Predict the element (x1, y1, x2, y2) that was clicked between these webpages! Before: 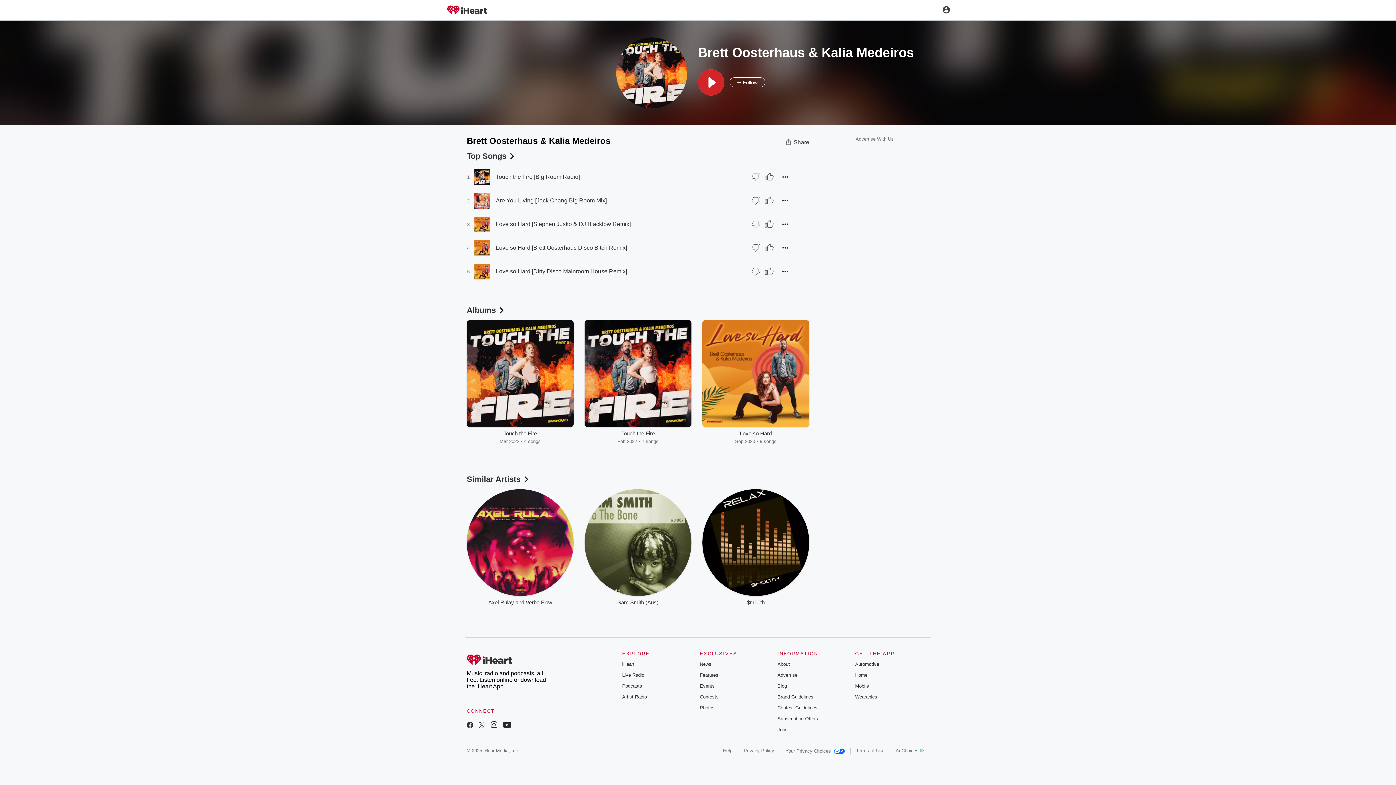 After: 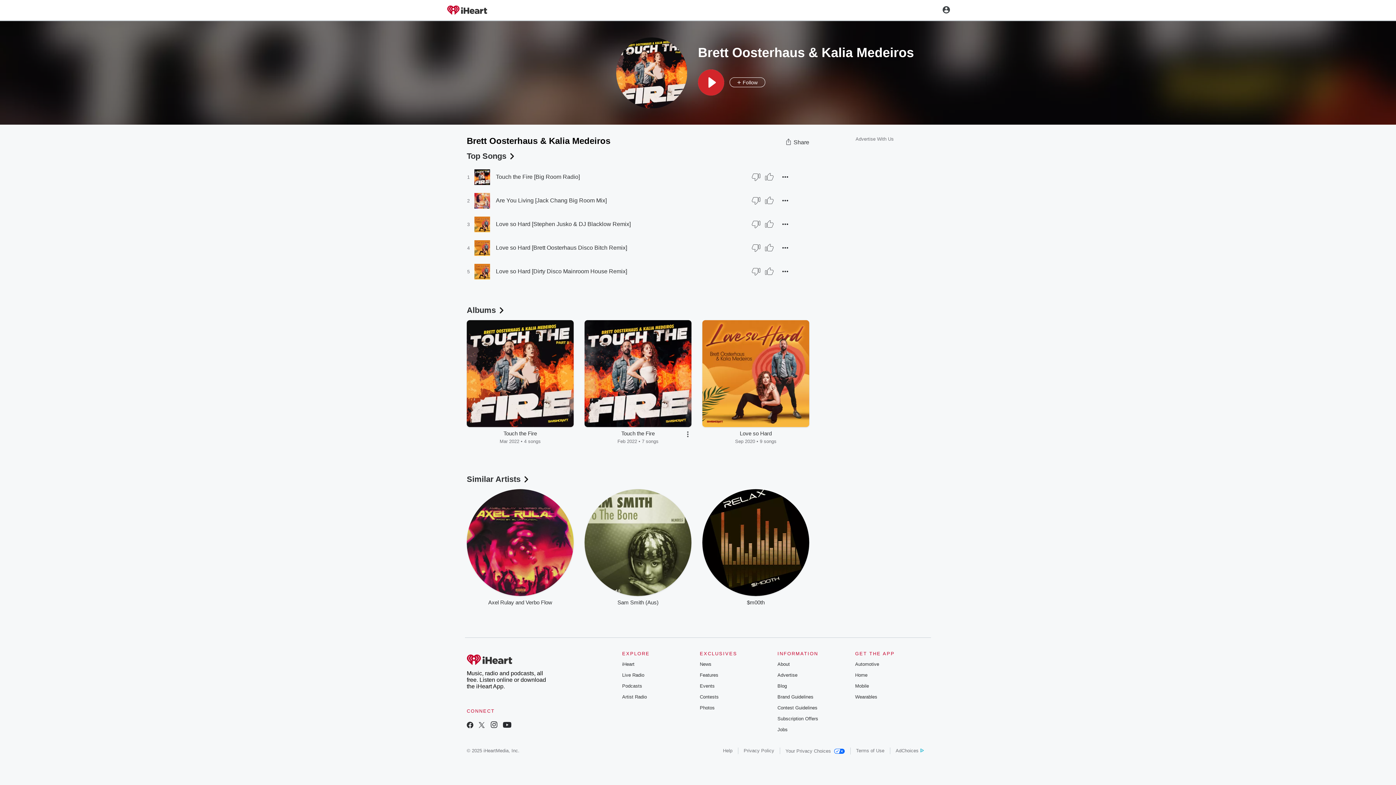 Action: label: More bbox: (673, 426, 688, 441)